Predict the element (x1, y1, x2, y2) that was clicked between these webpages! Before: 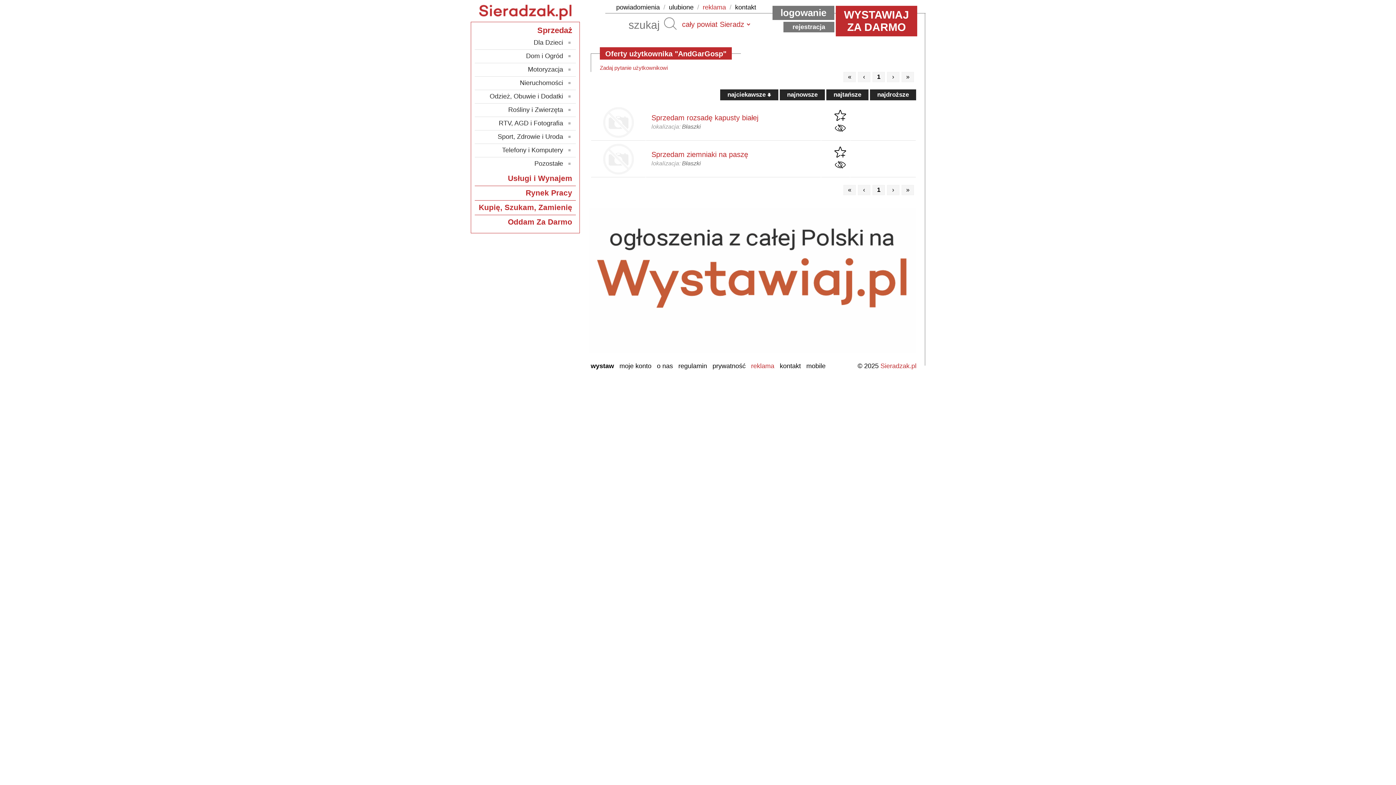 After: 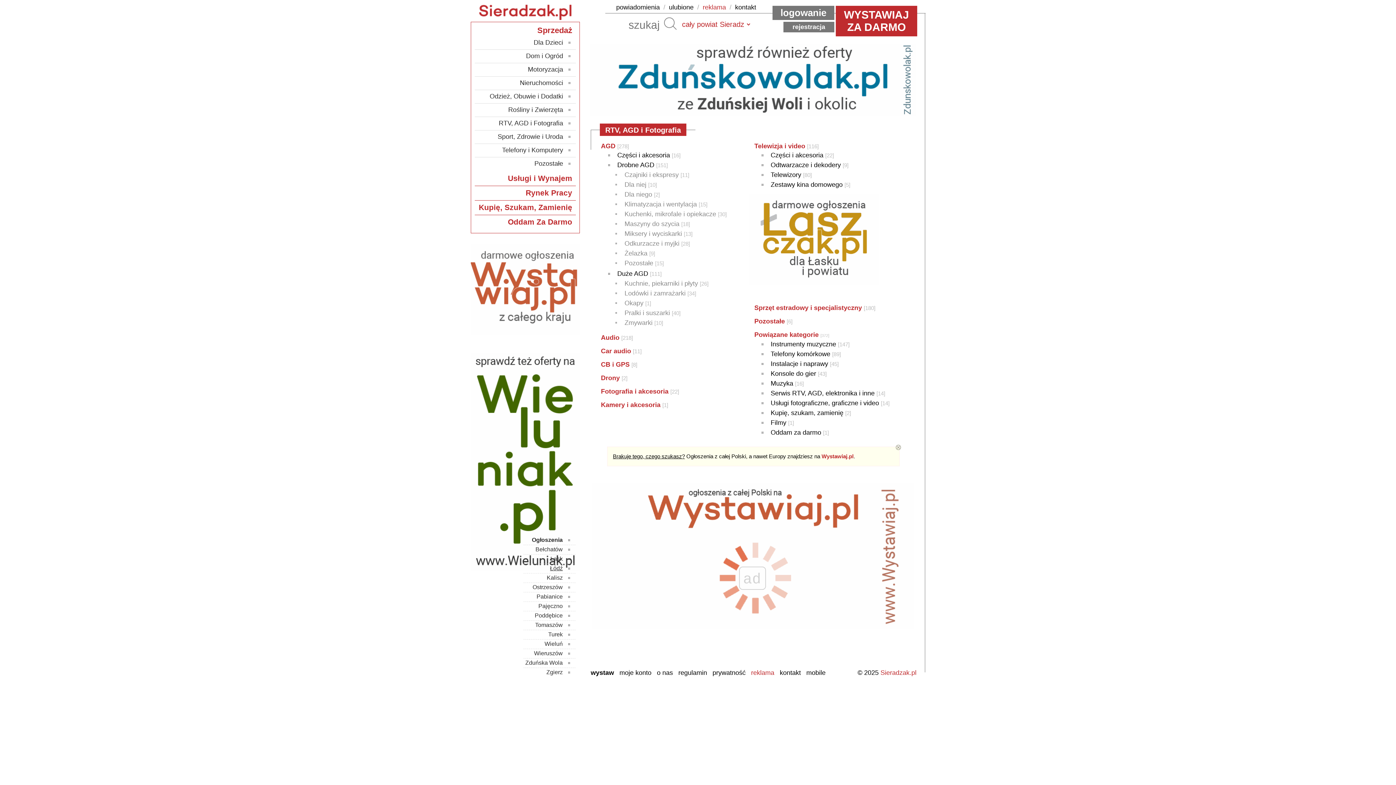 Action: label: RTV, AGD i Fotografia bbox: (474, 119, 570, 127)